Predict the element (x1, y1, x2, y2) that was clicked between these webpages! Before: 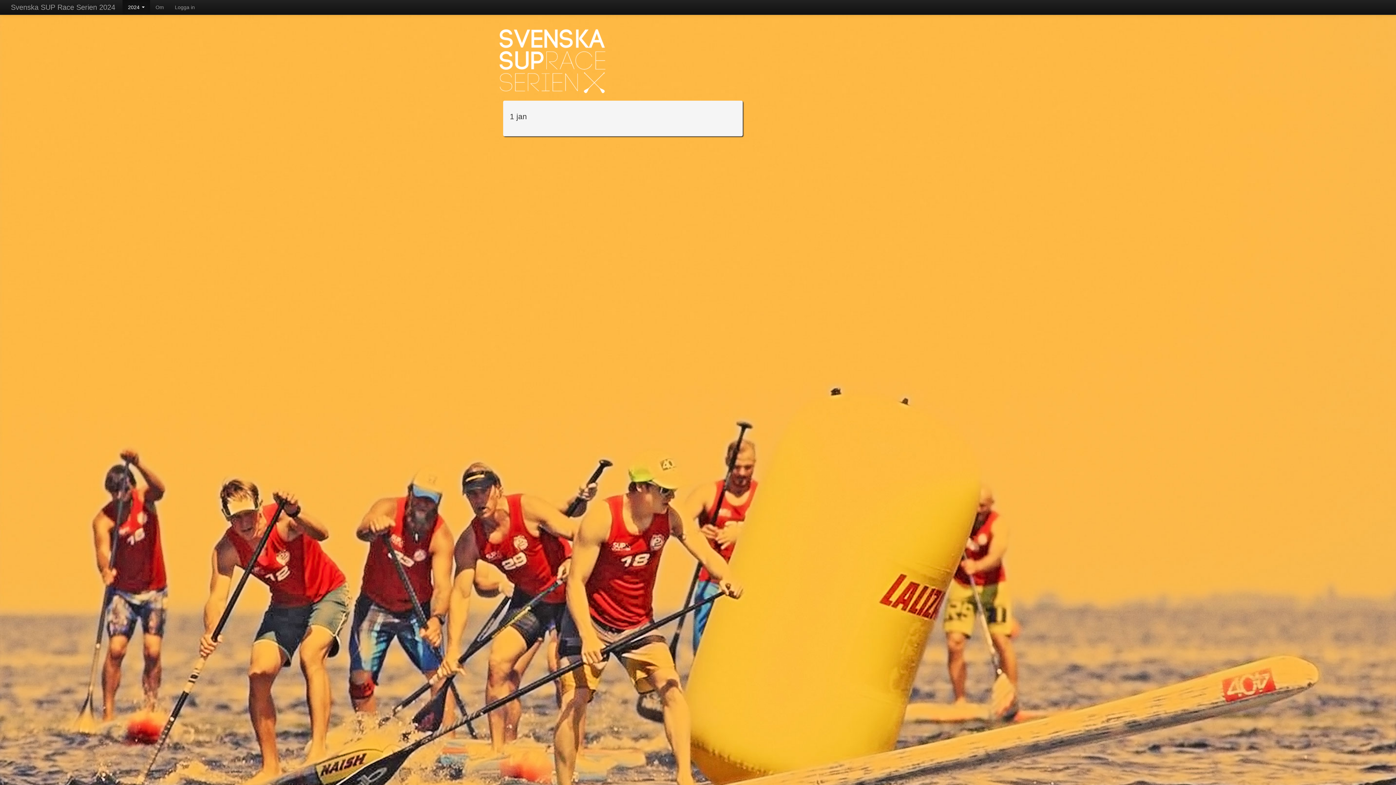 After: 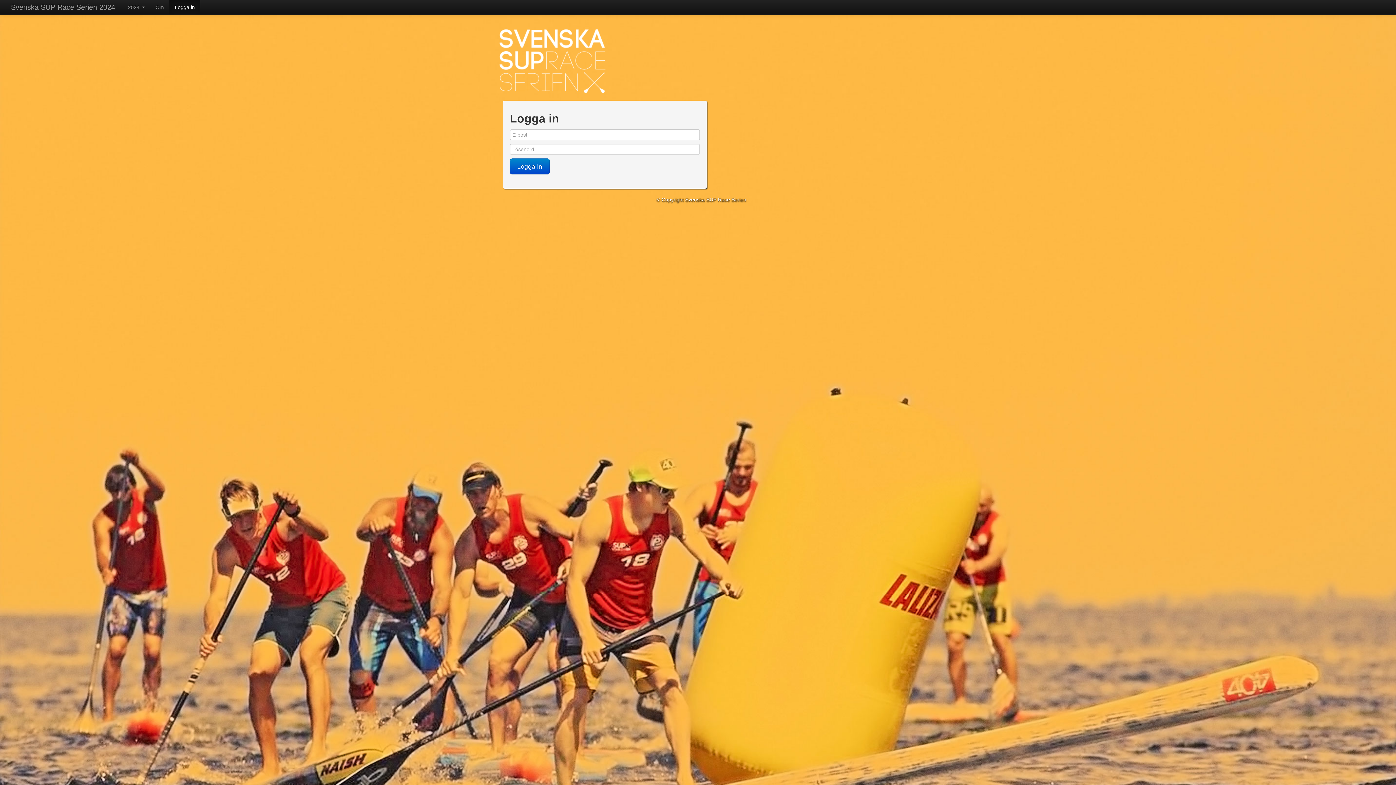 Action: label: Logga in bbox: (169, 0, 200, 14)